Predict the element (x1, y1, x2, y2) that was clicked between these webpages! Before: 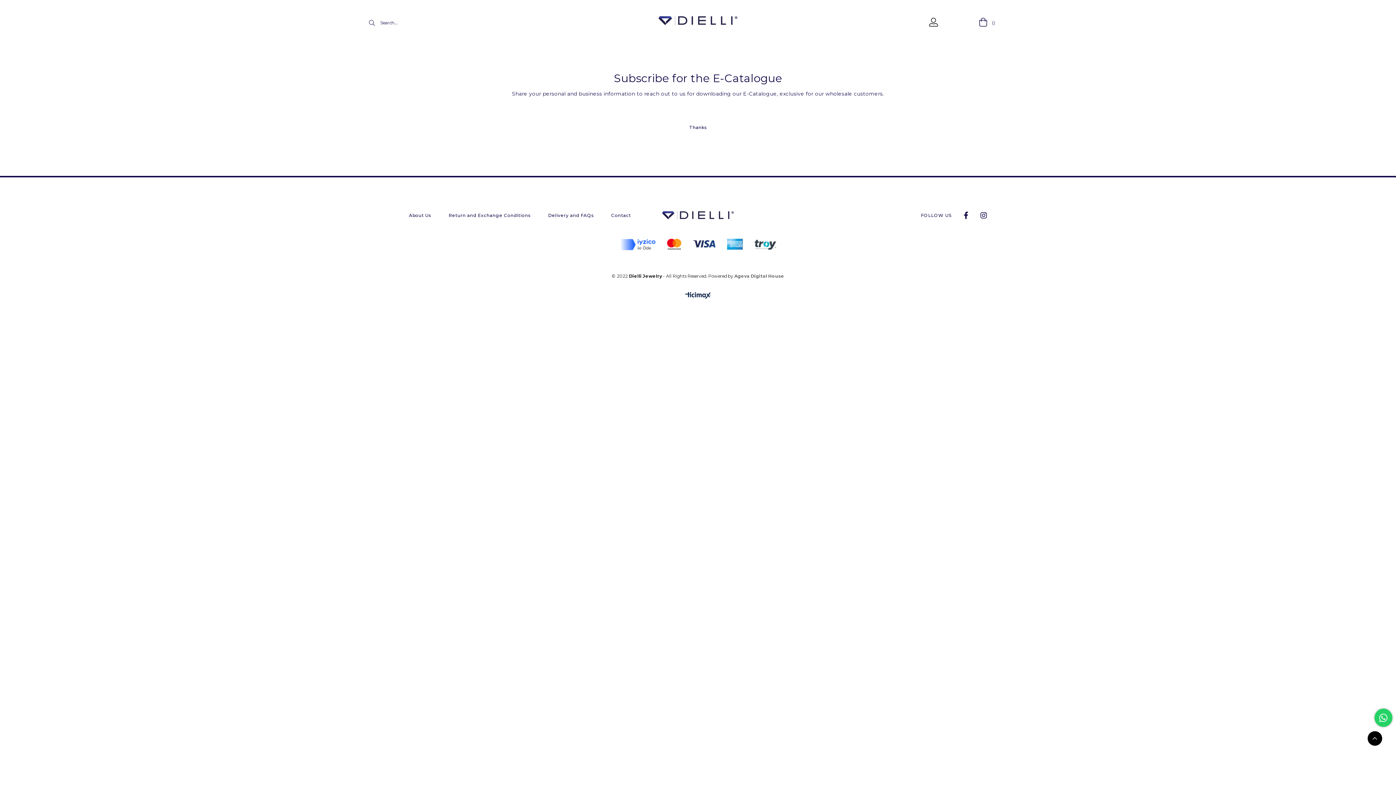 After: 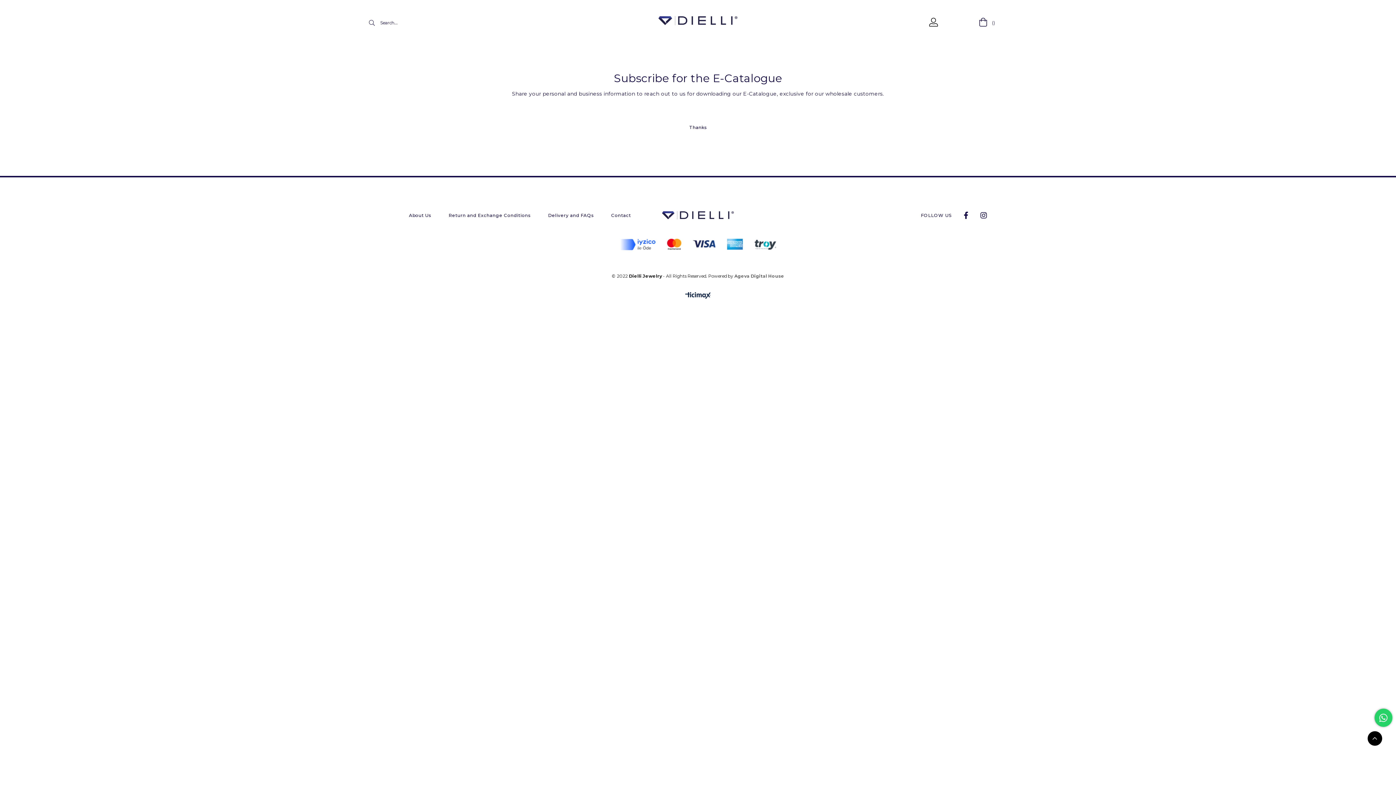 Action: bbox: (685, 291, 710, 299)